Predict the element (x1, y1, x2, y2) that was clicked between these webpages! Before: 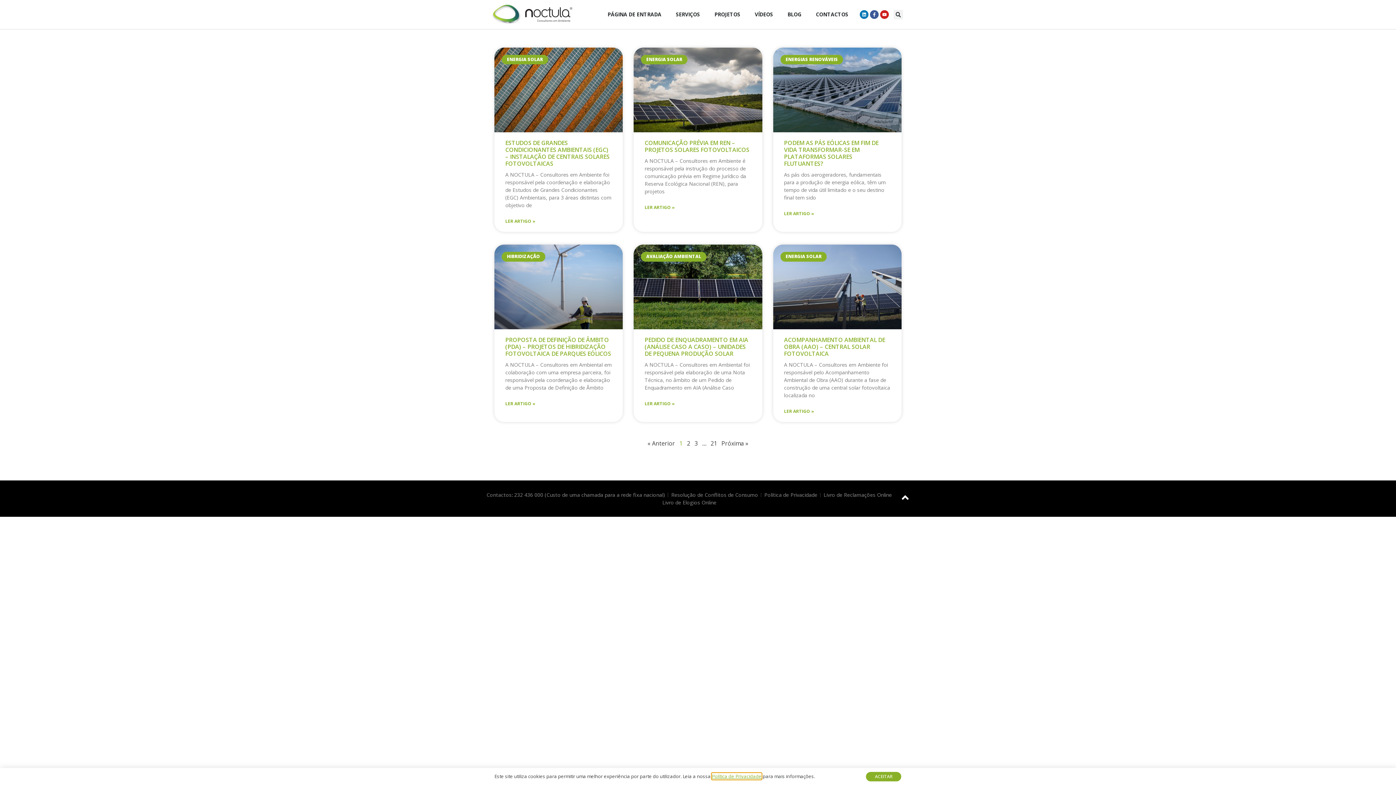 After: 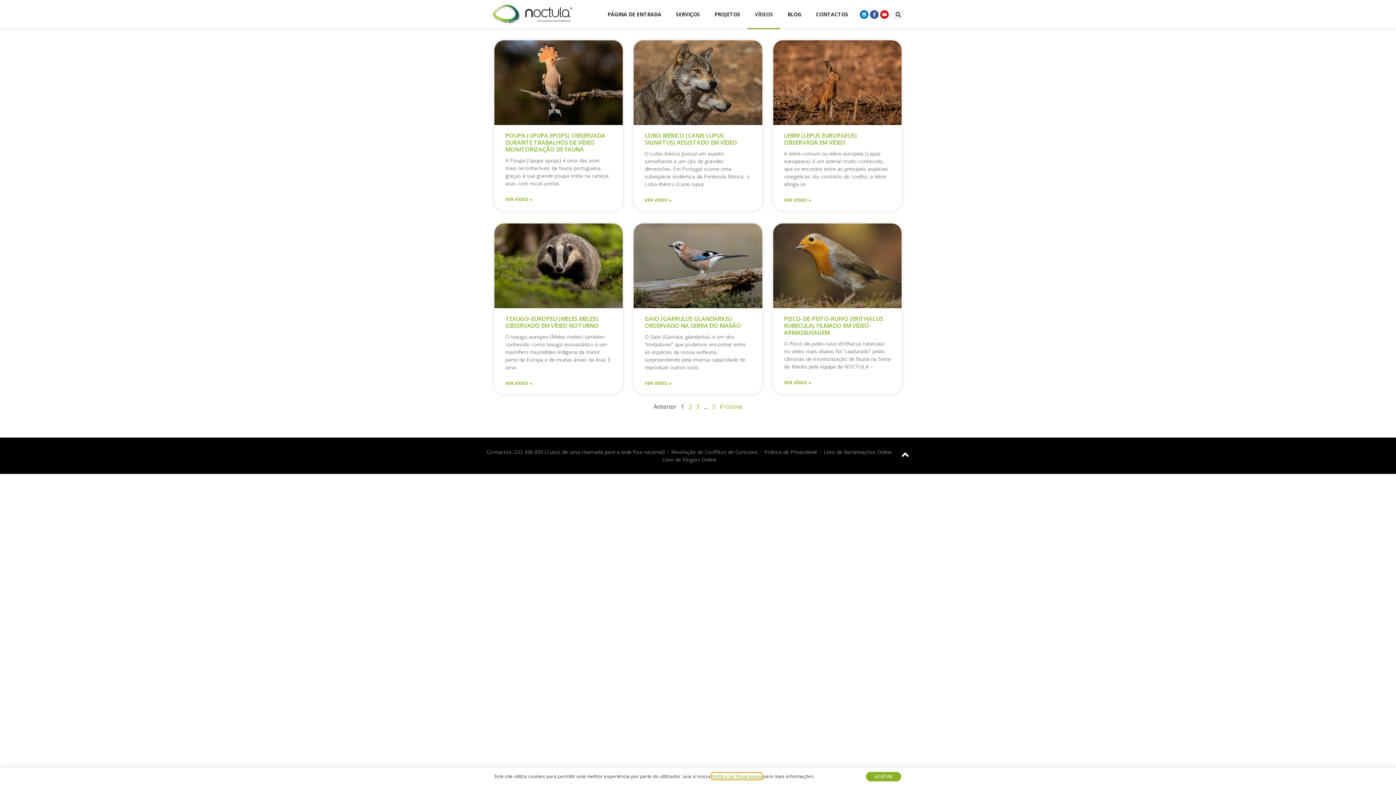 Action: label: VÍDEOS bbox: (747, 0, 780, 29)